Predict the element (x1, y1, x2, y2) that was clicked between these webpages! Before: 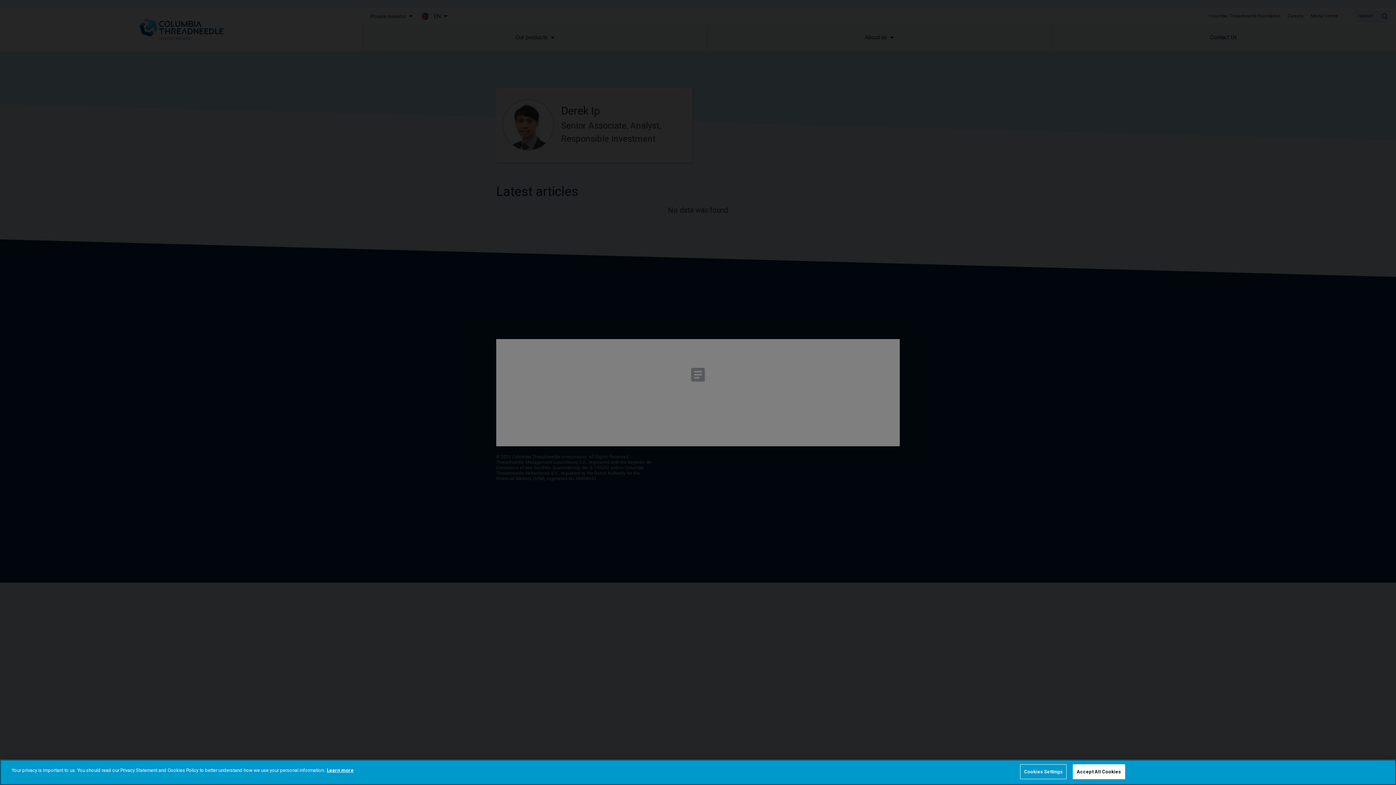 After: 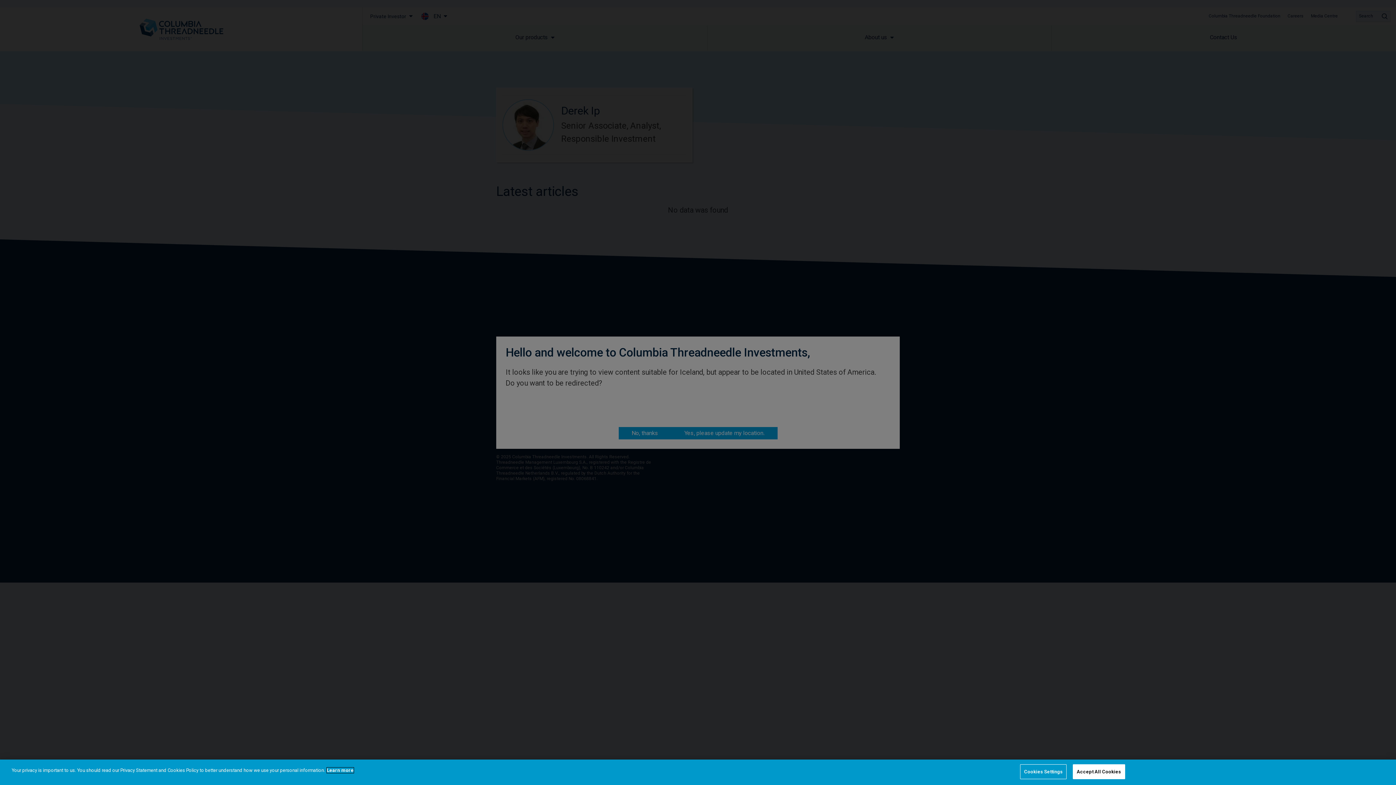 Action: bbox: (326, 782, 353, 787) label: More information about your privacy